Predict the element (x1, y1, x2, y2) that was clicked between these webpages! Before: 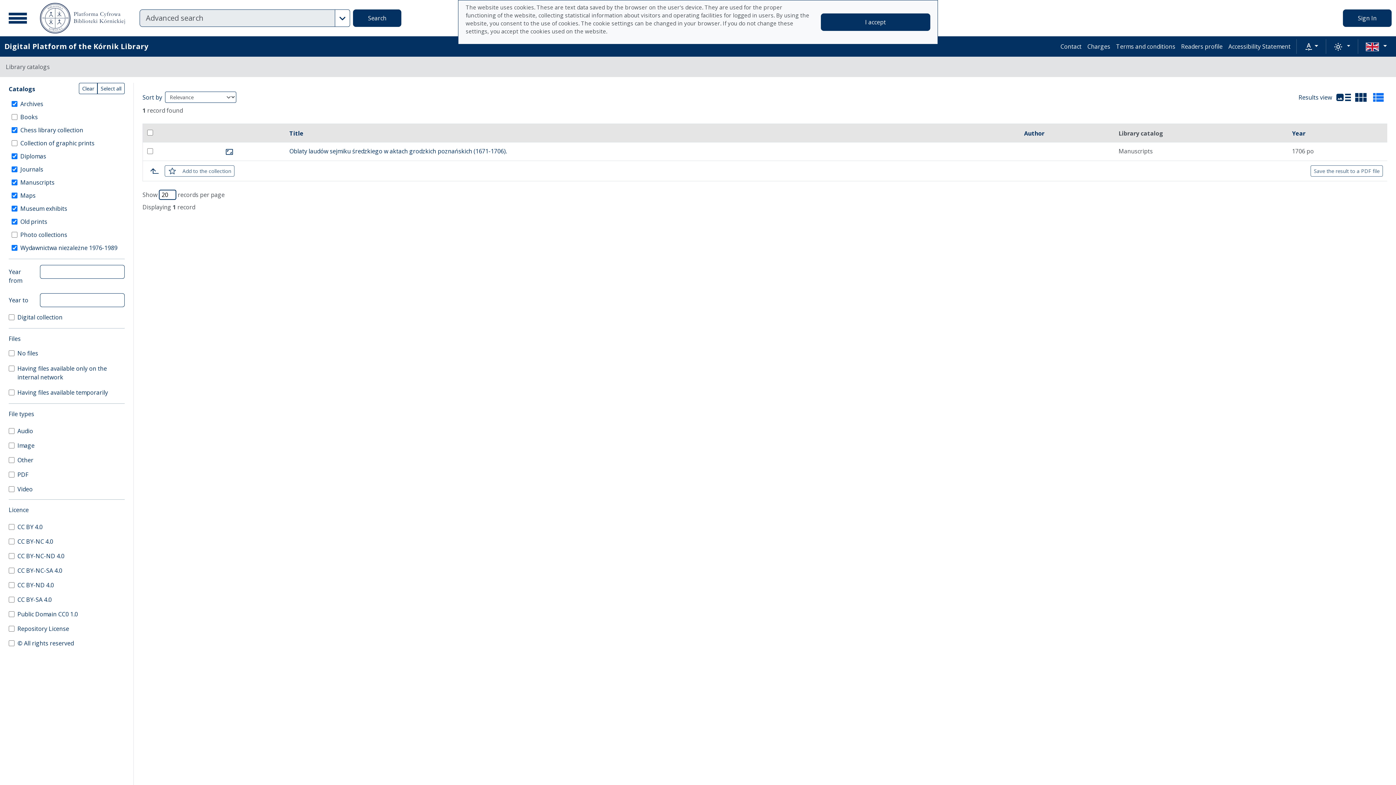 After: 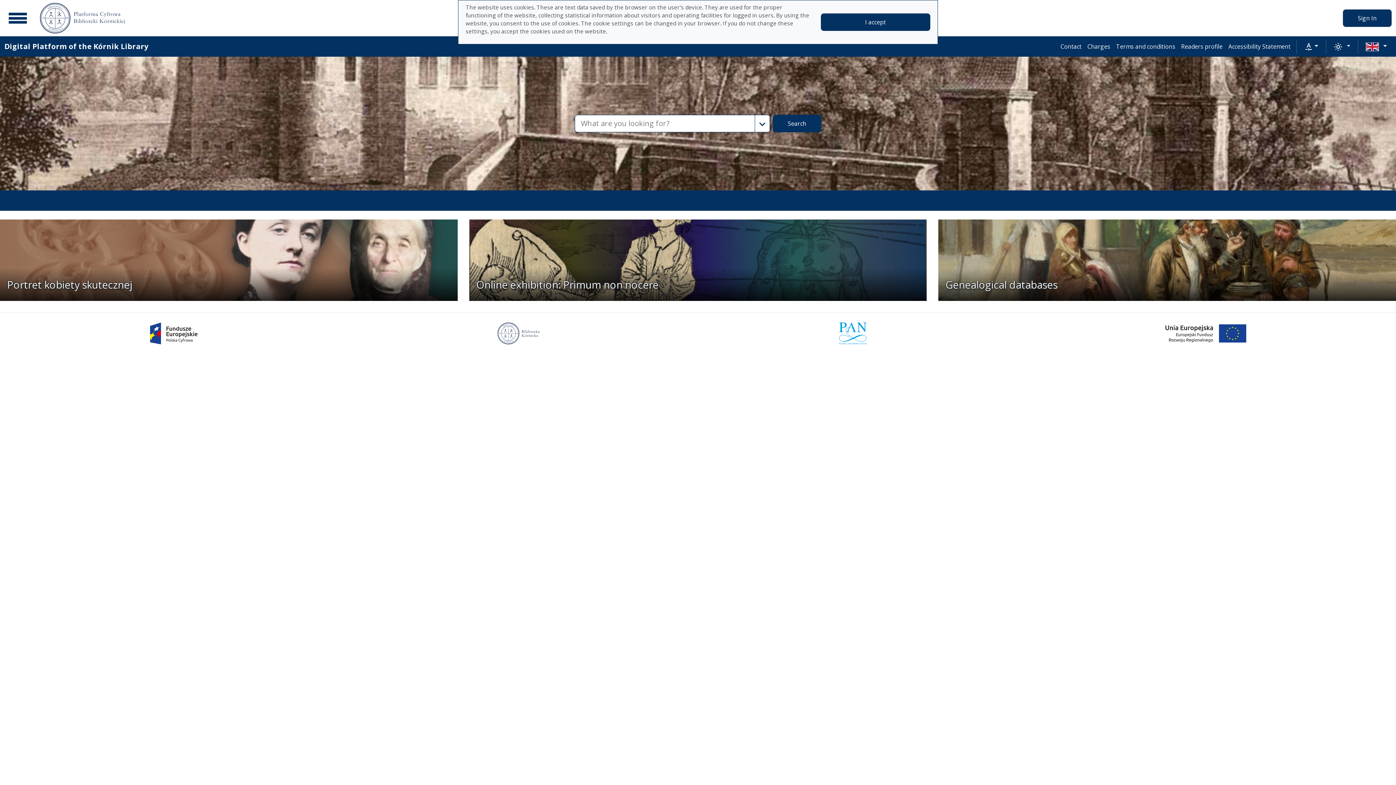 Action: bbox: (40, 2, 125, 33)